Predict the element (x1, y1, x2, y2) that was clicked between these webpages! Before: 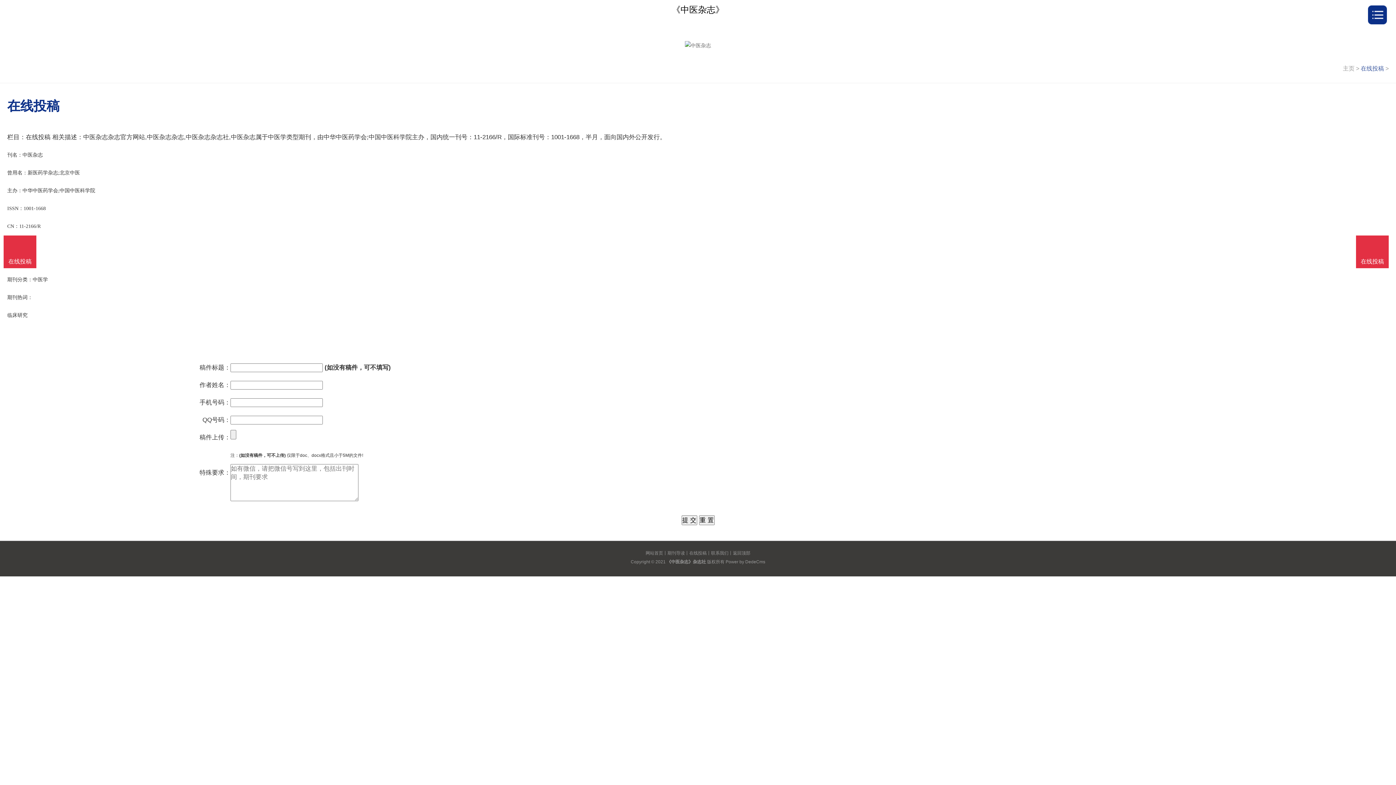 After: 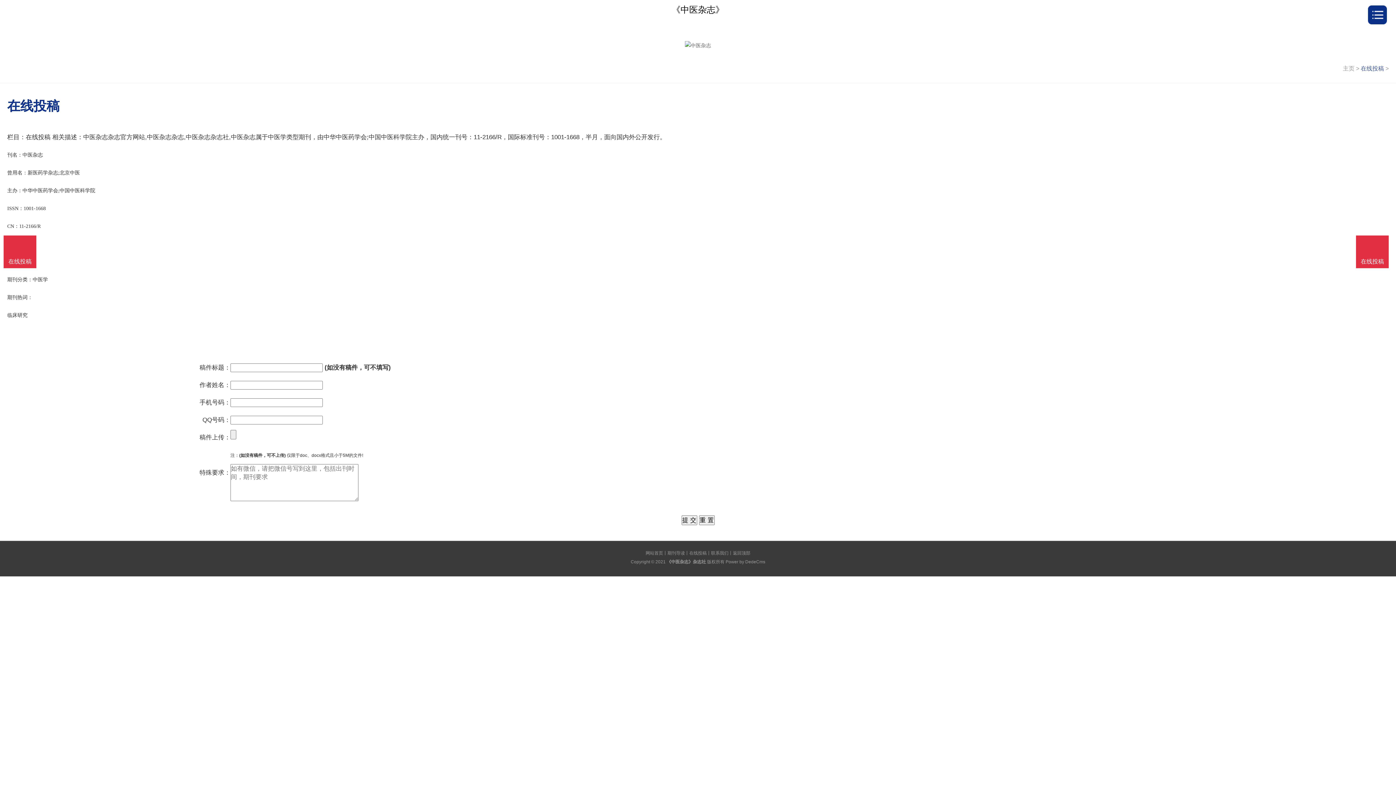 Action: label: 在线投稿 bbox: (1361, 65, 1384, 71)